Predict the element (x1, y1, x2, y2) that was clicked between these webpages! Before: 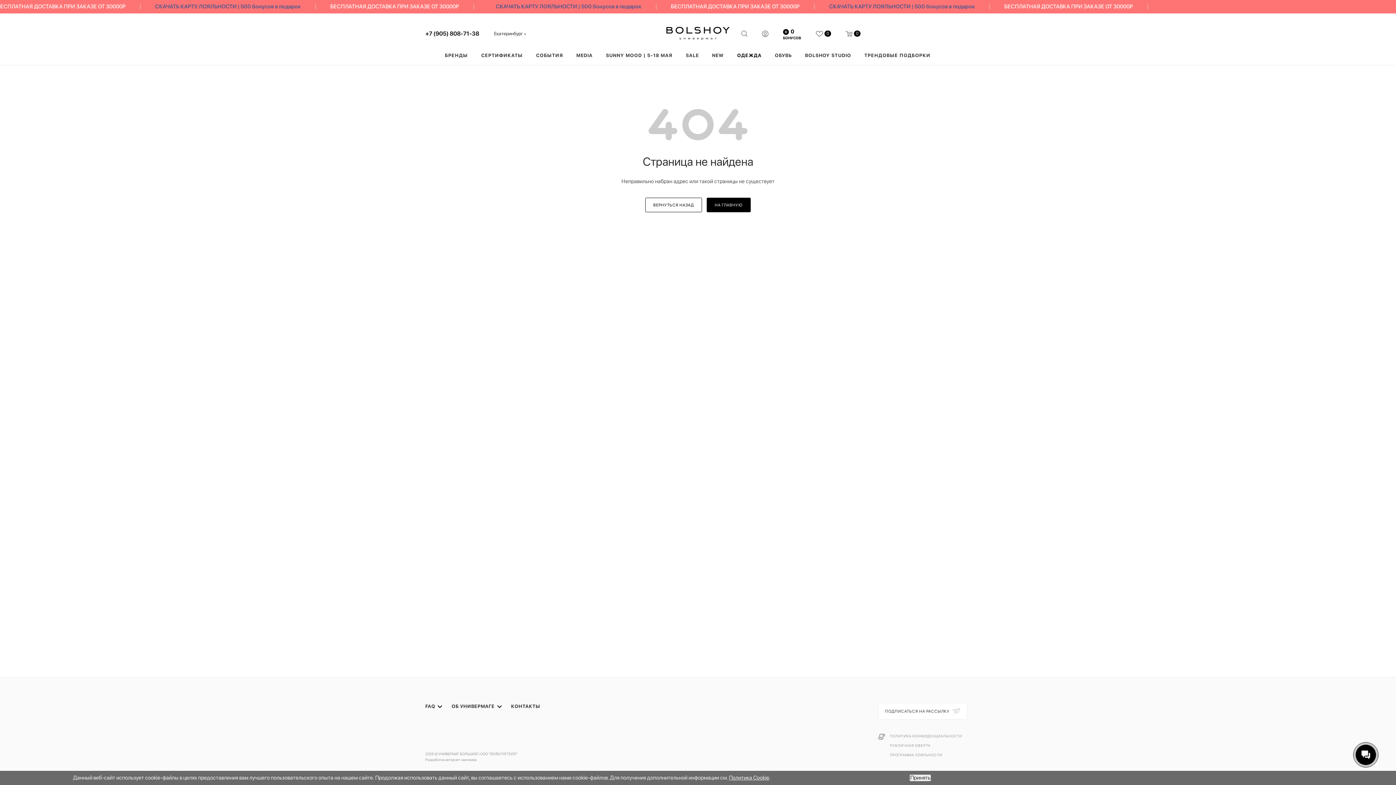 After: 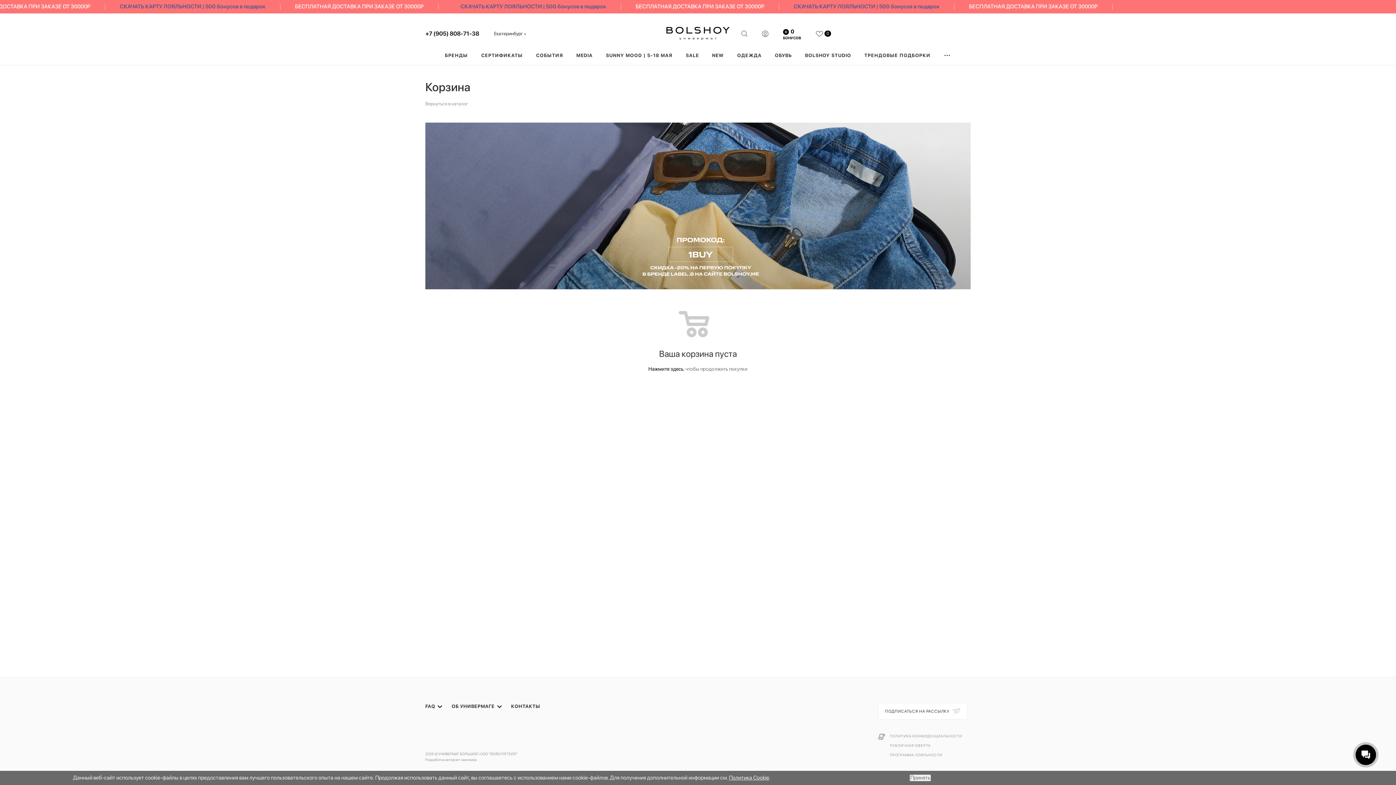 Action: bbox: (838, 30, 868, 39) label: 0